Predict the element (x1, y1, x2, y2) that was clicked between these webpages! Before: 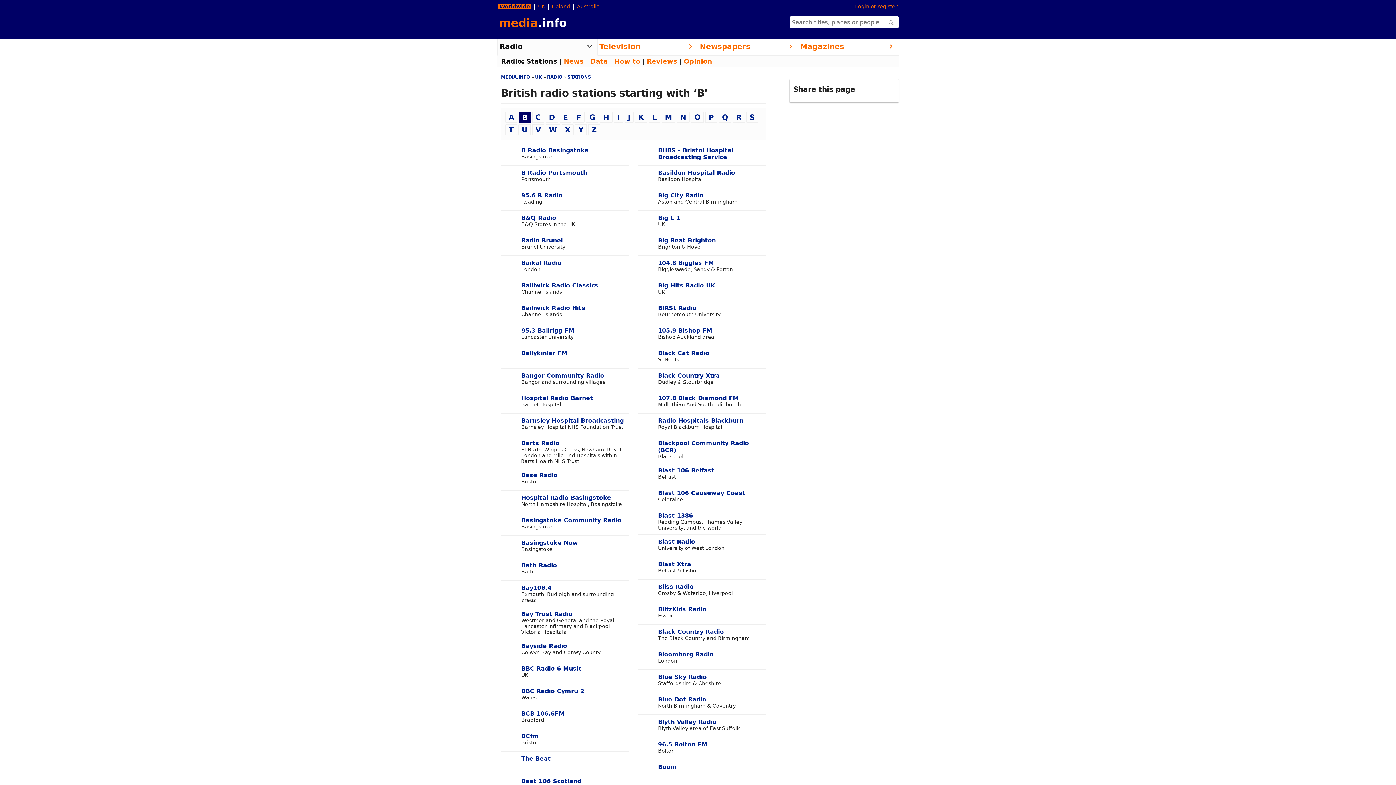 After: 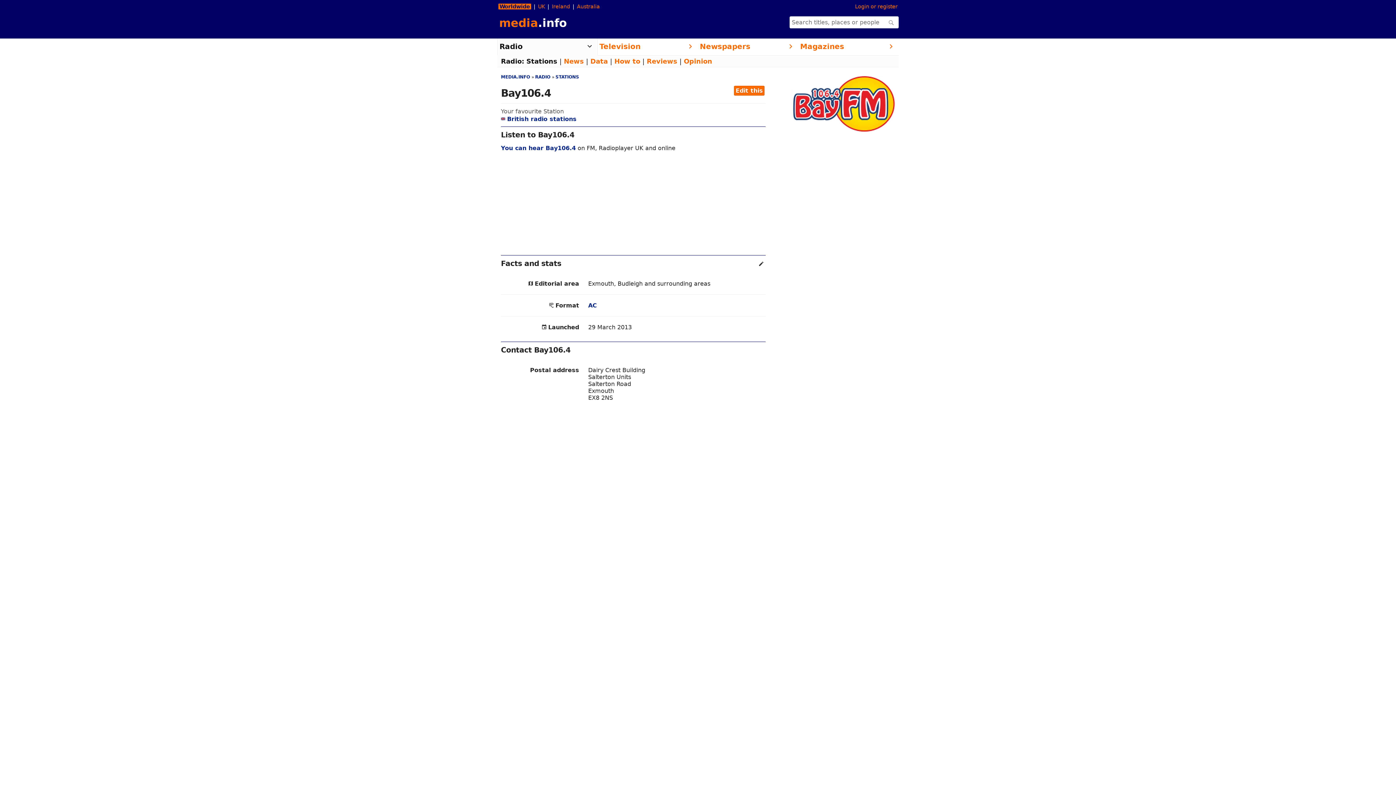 Action: bbox: (521, 584, 551, 591) label: Bay106.4